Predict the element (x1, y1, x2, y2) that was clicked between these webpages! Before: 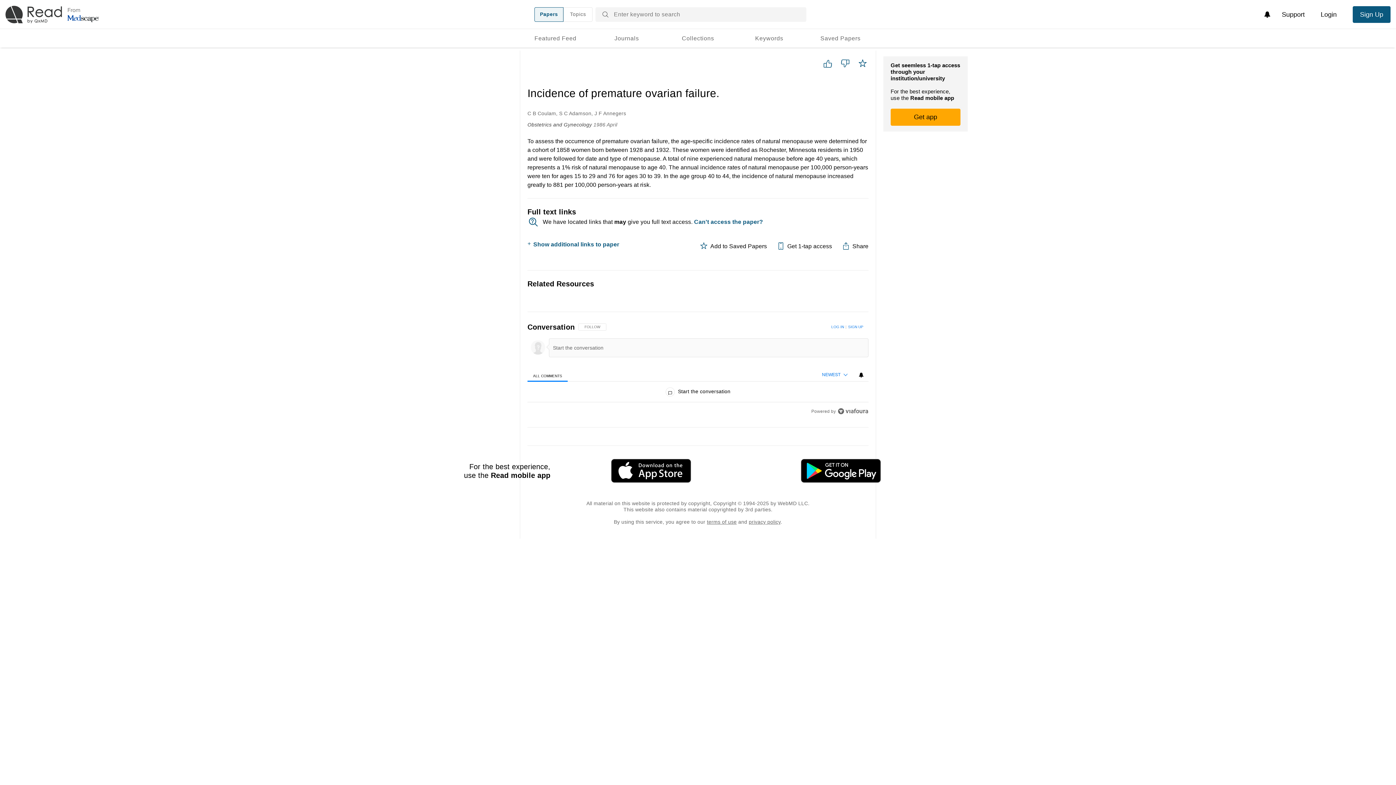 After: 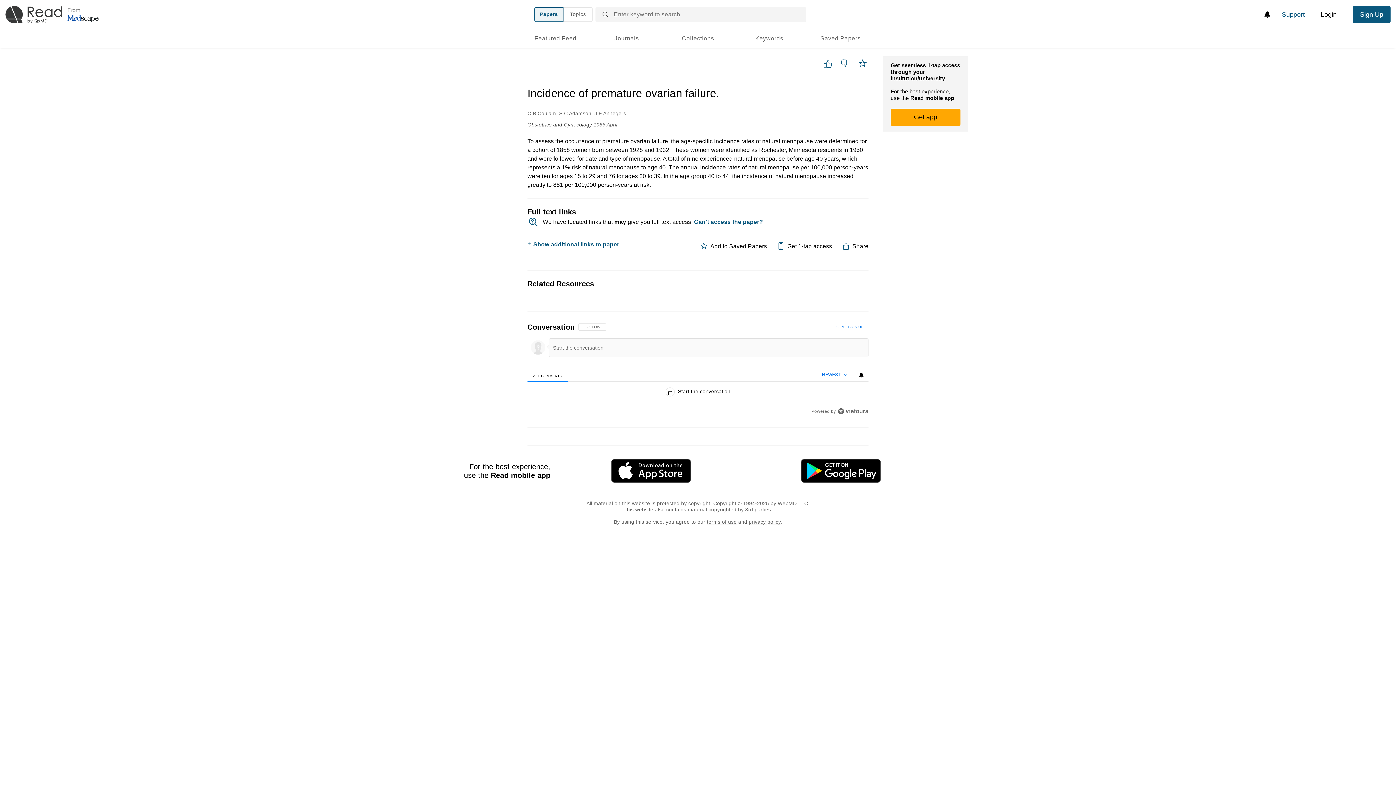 Action: bbox: (1274, 6, 1312, 22) label: Support